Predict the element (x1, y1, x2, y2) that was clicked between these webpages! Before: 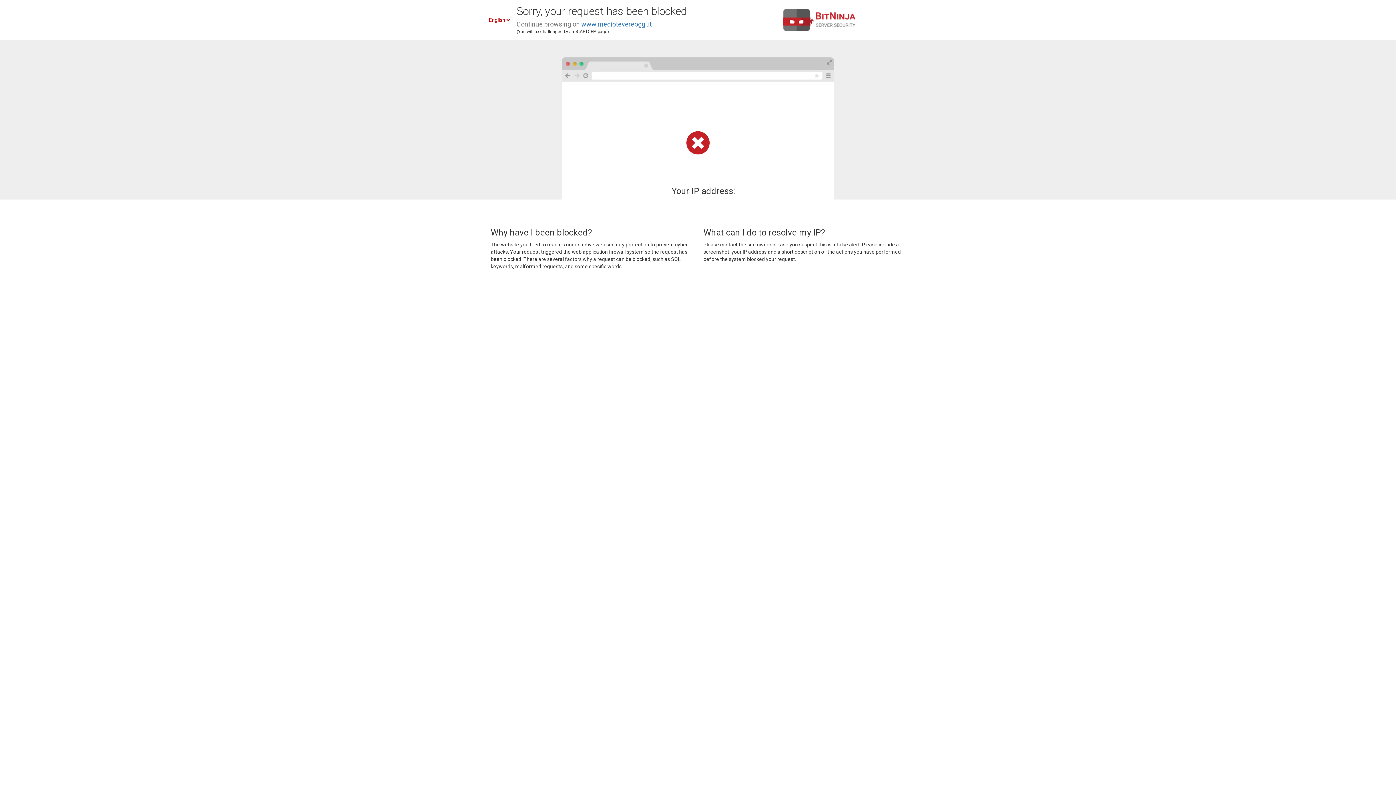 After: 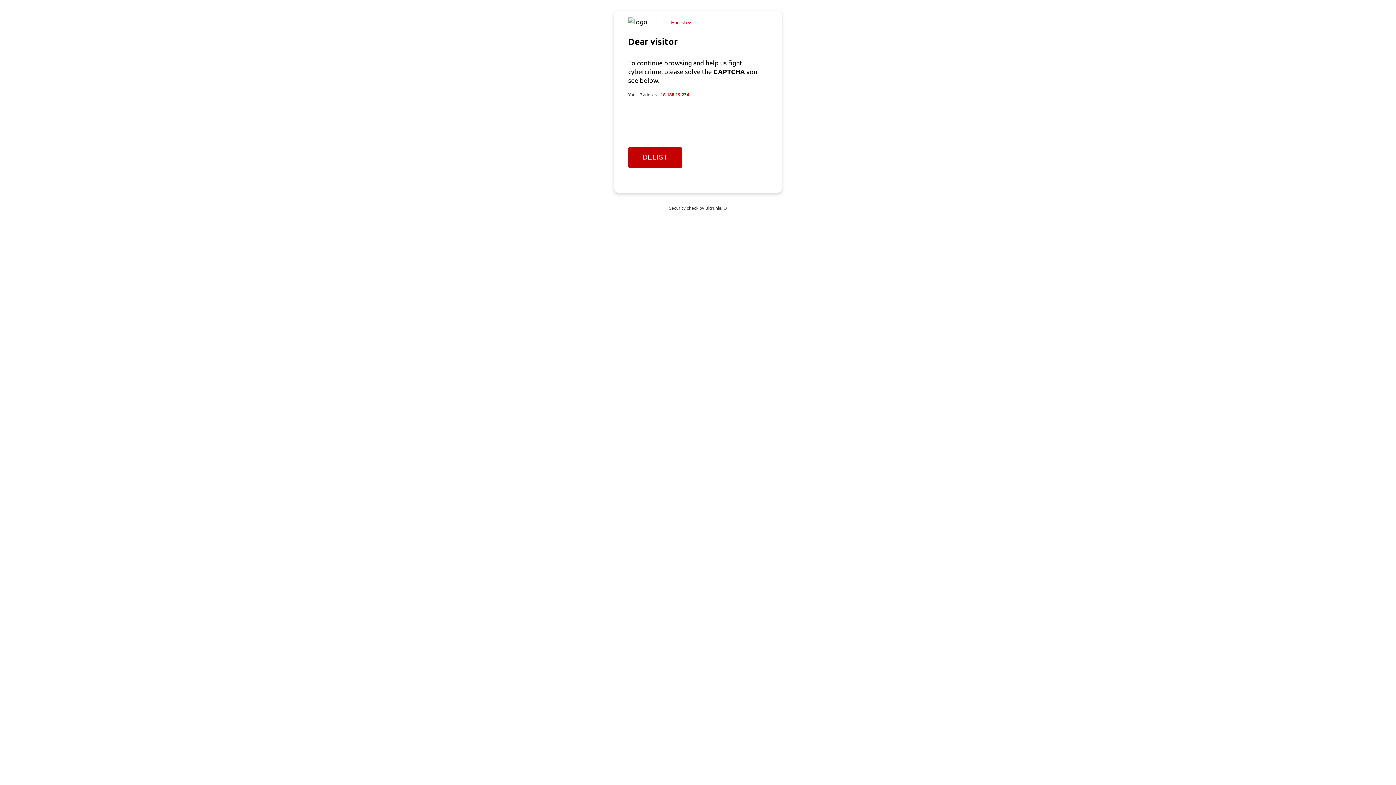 Action: bbox: (581, 20, 652, 28) label: www.mediotevereoggi.it